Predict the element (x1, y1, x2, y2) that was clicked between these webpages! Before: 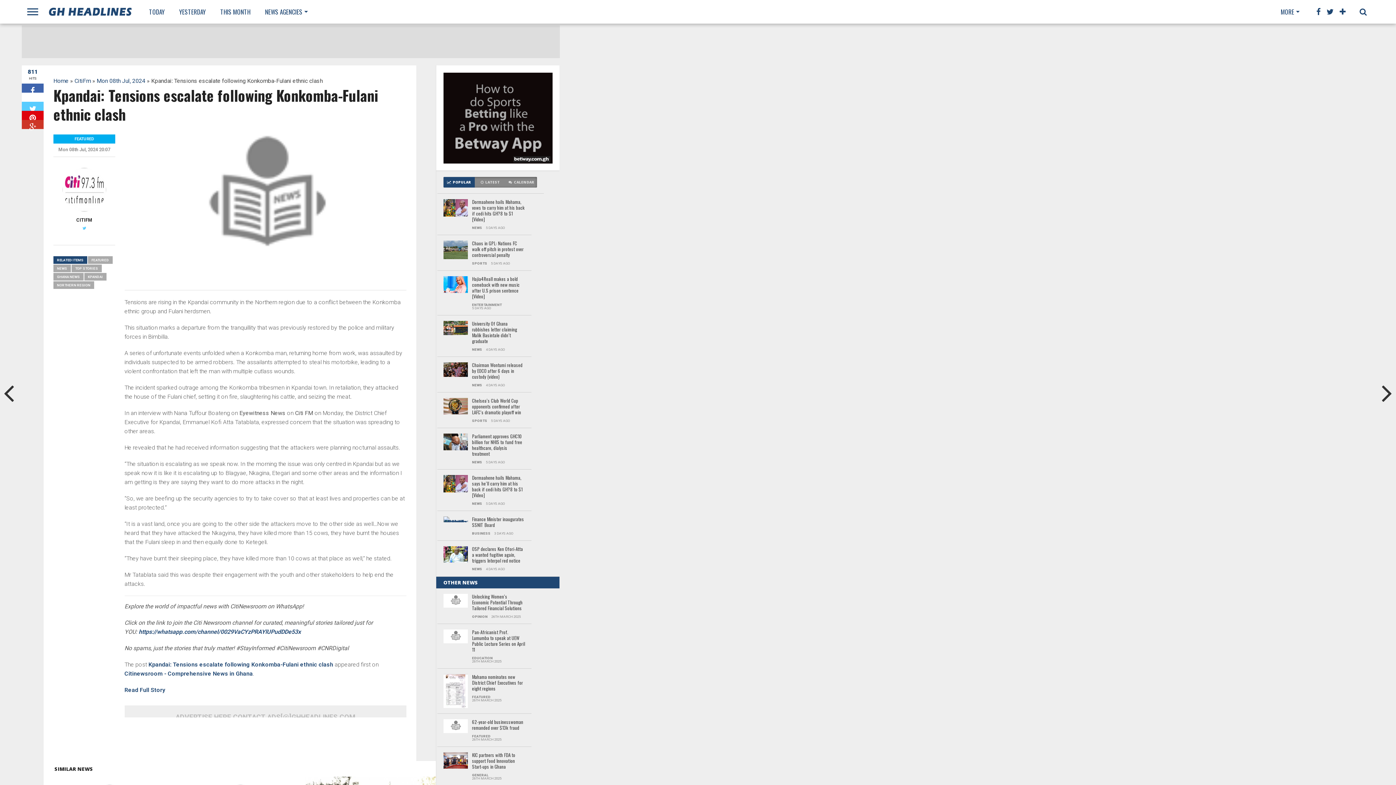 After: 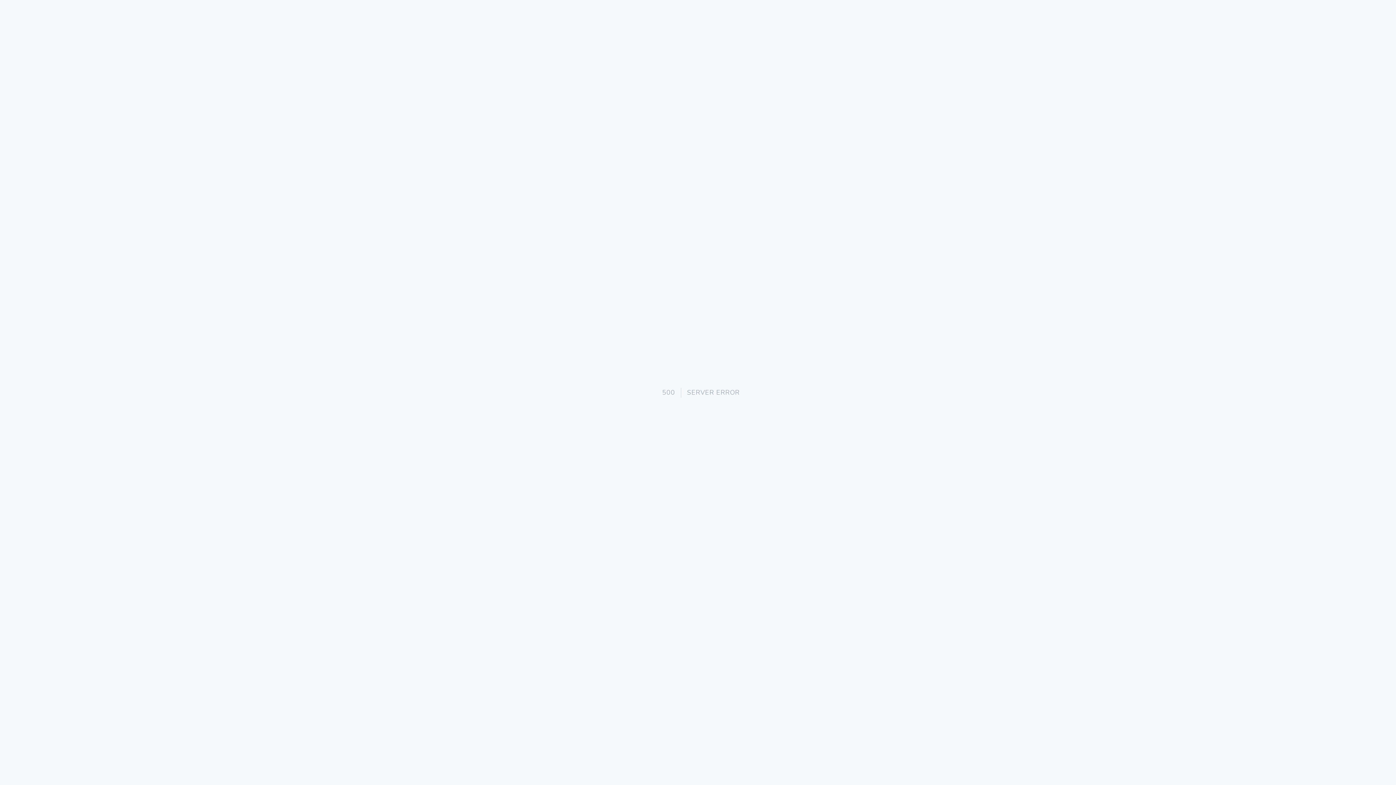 Action: label: TOP STORIES bbox: (71, 264, 101, 272)